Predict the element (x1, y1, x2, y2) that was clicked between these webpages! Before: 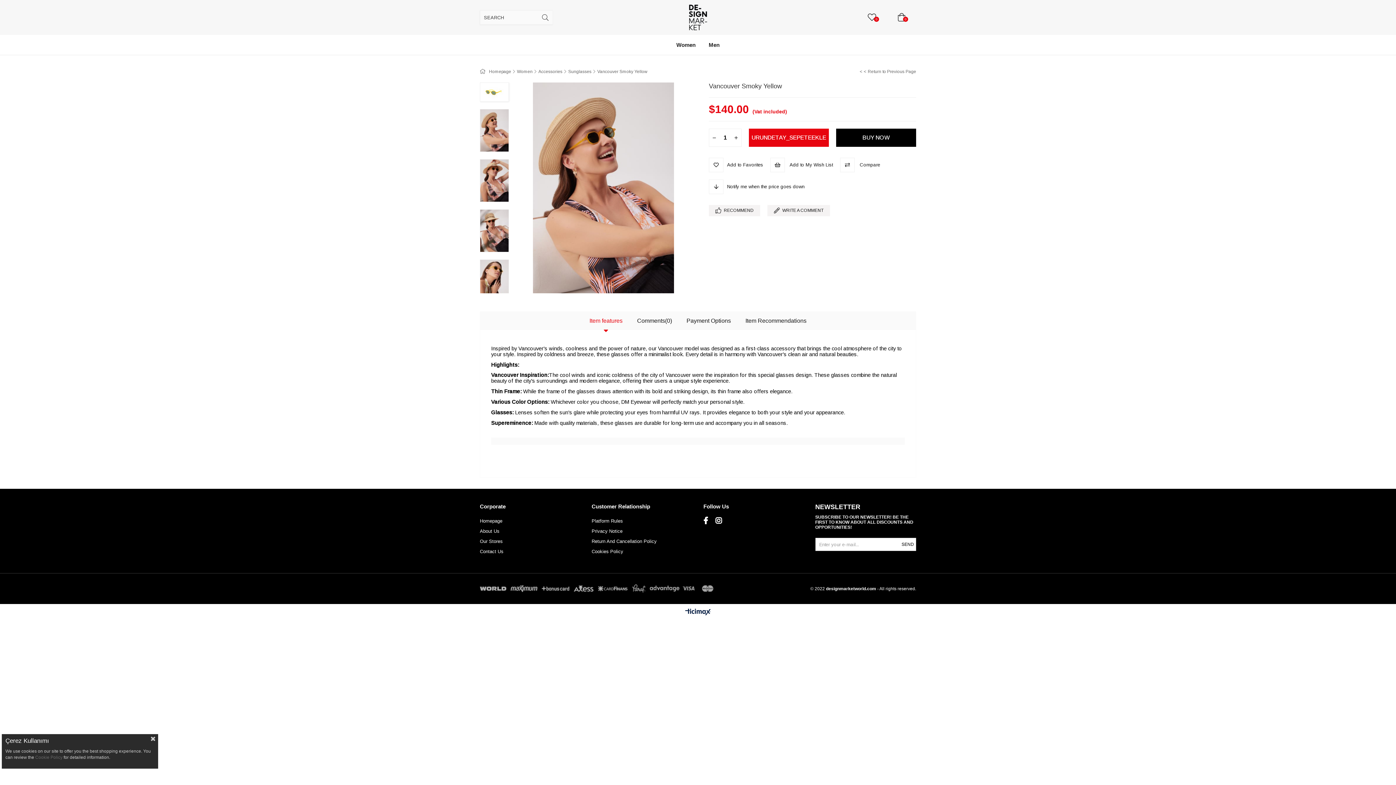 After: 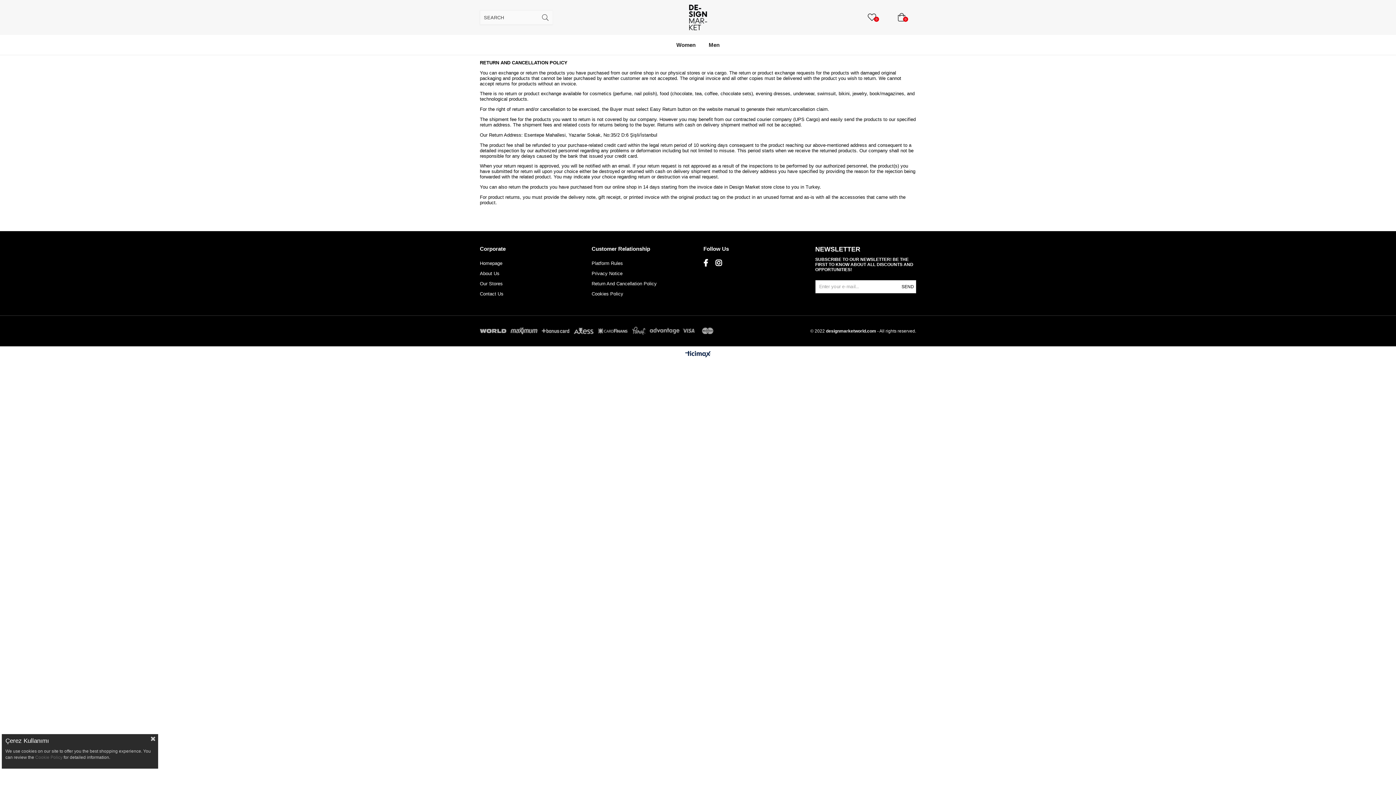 Action: bbox: (591, 539, 656, 544) label: Return And Cancellation Policy